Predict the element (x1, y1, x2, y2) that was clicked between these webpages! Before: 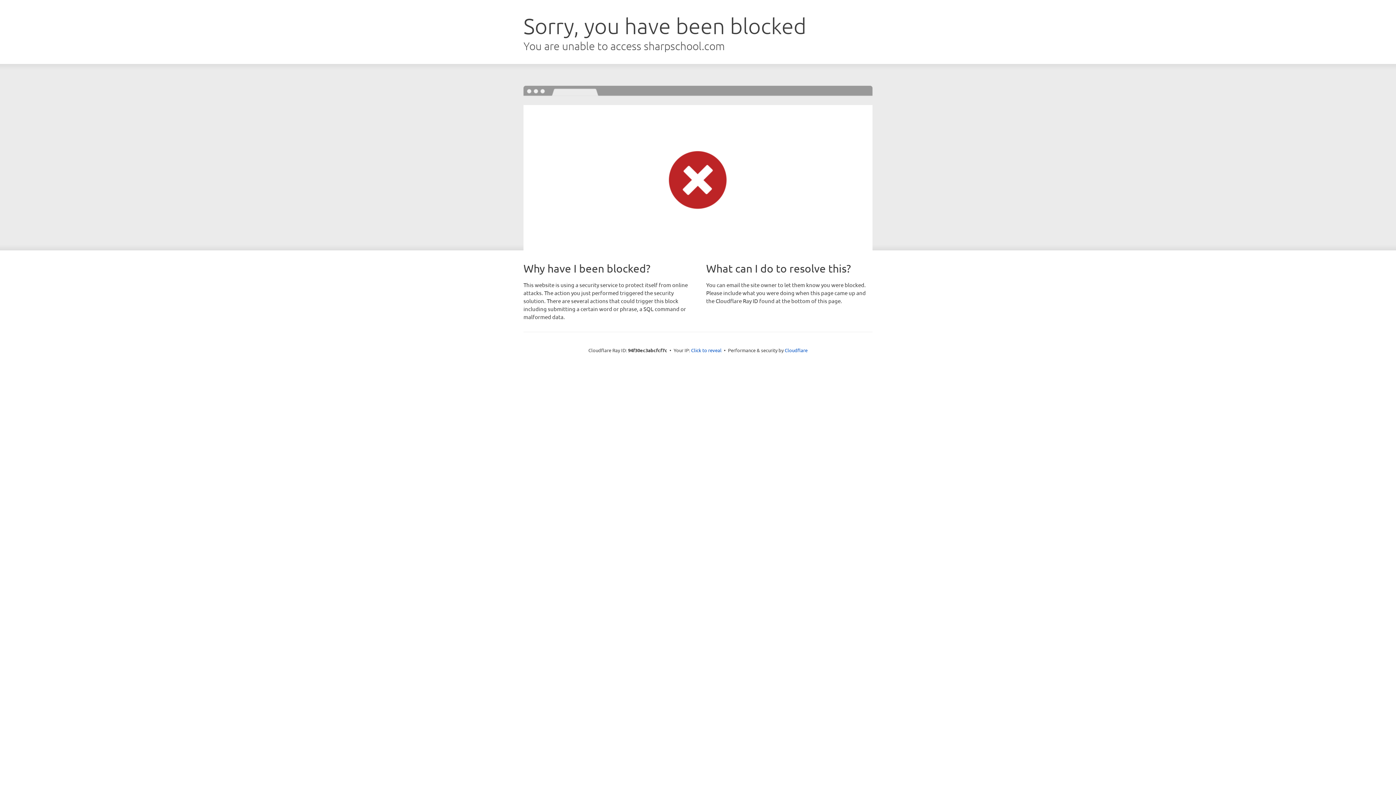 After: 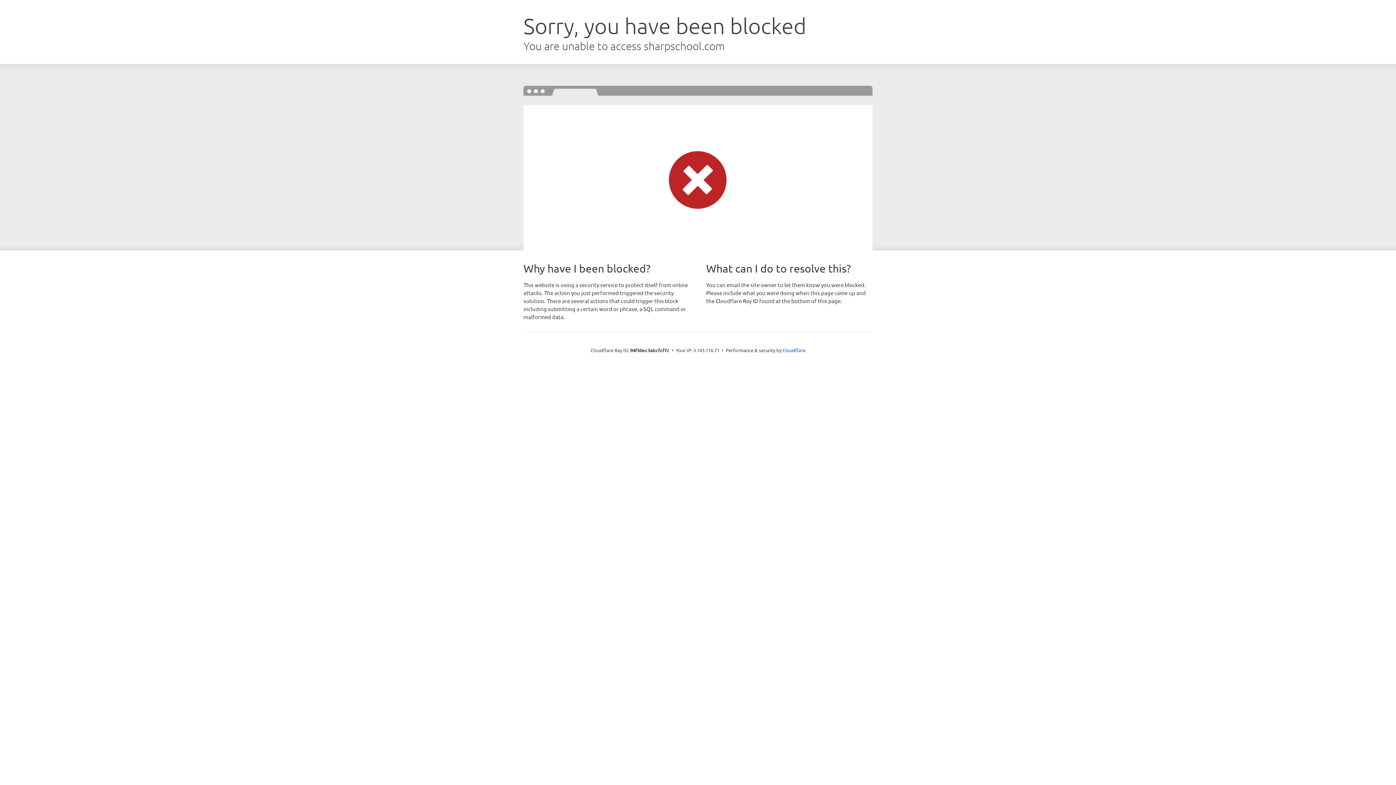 Action: label: Click to reveal bbox: (691, 346, 721, 353)